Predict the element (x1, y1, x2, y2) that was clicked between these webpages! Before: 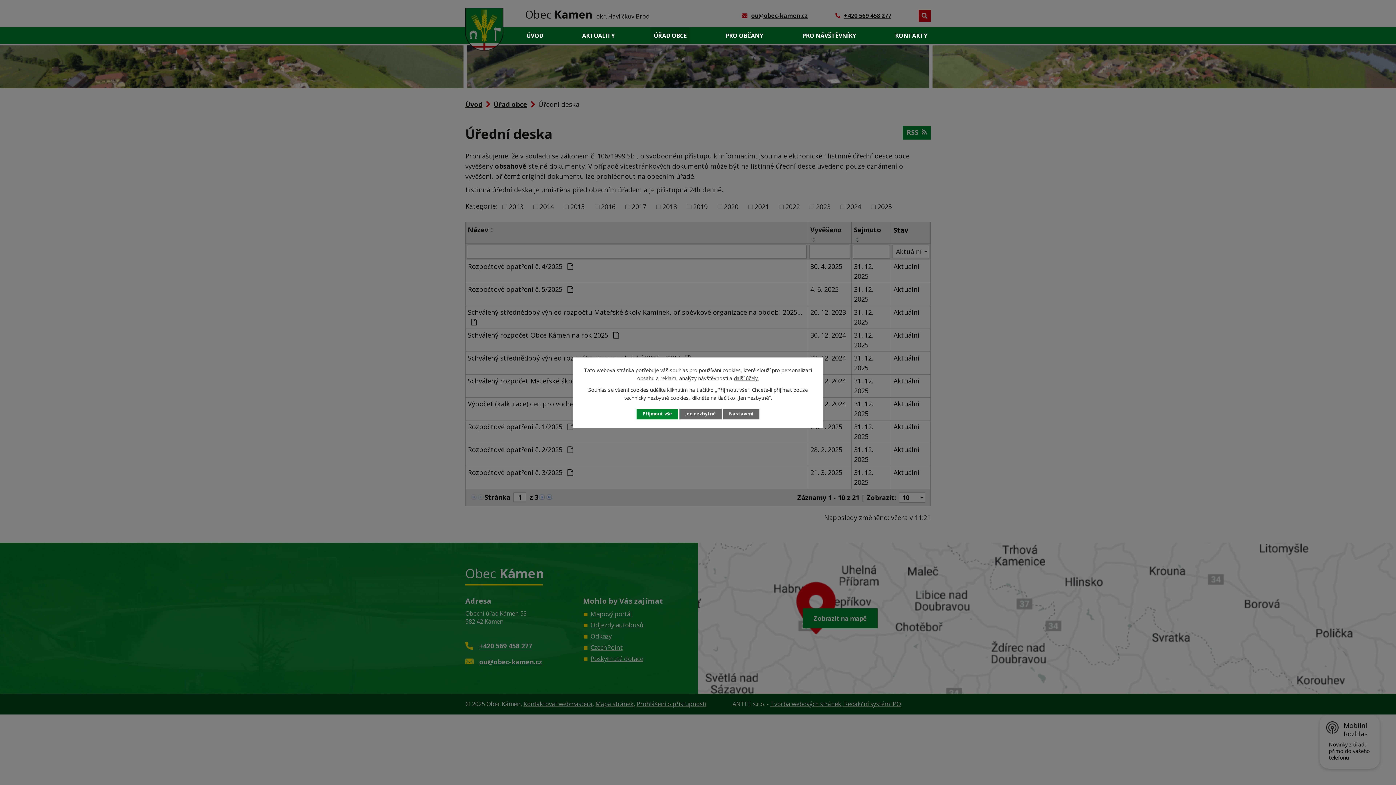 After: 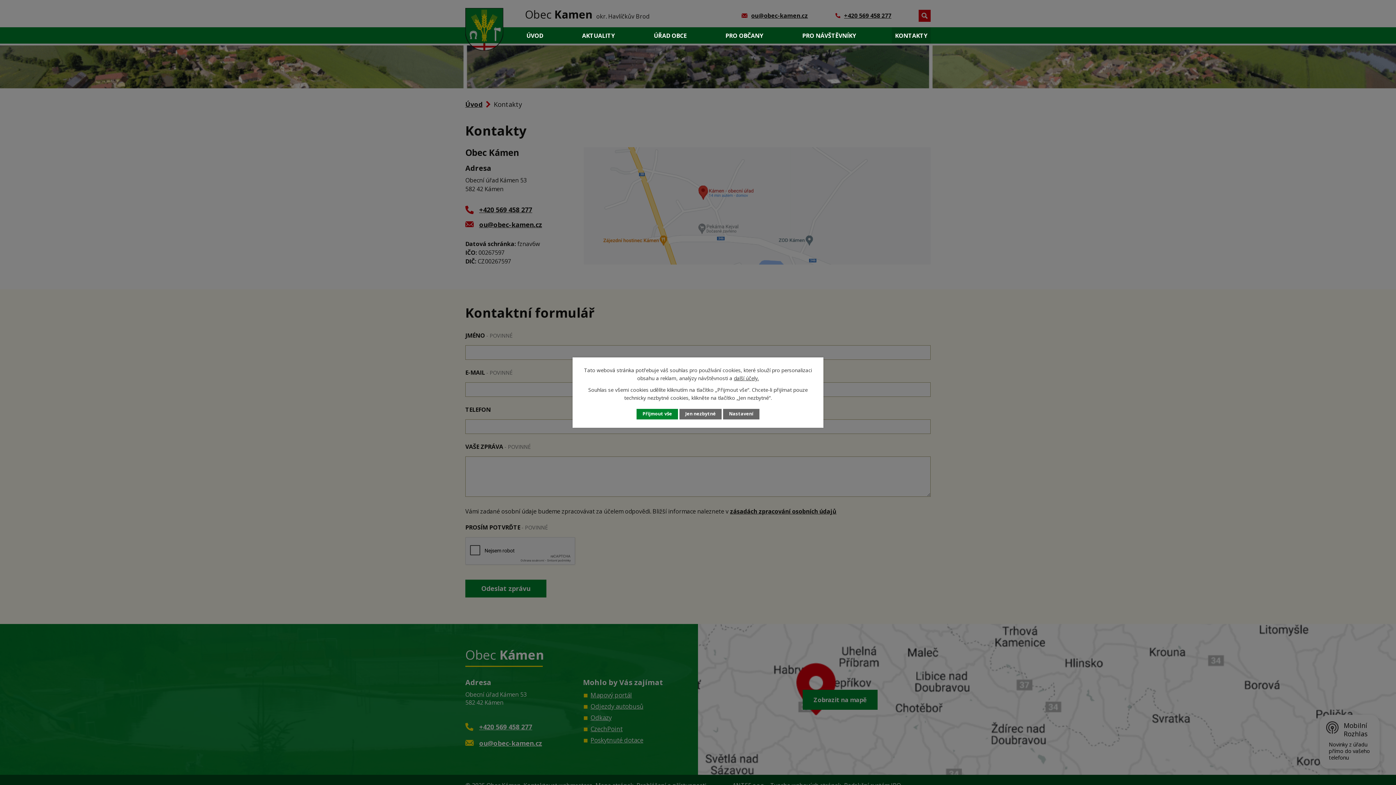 Action: bbox: (891, 27, 930, 43) label: KONTAKTY